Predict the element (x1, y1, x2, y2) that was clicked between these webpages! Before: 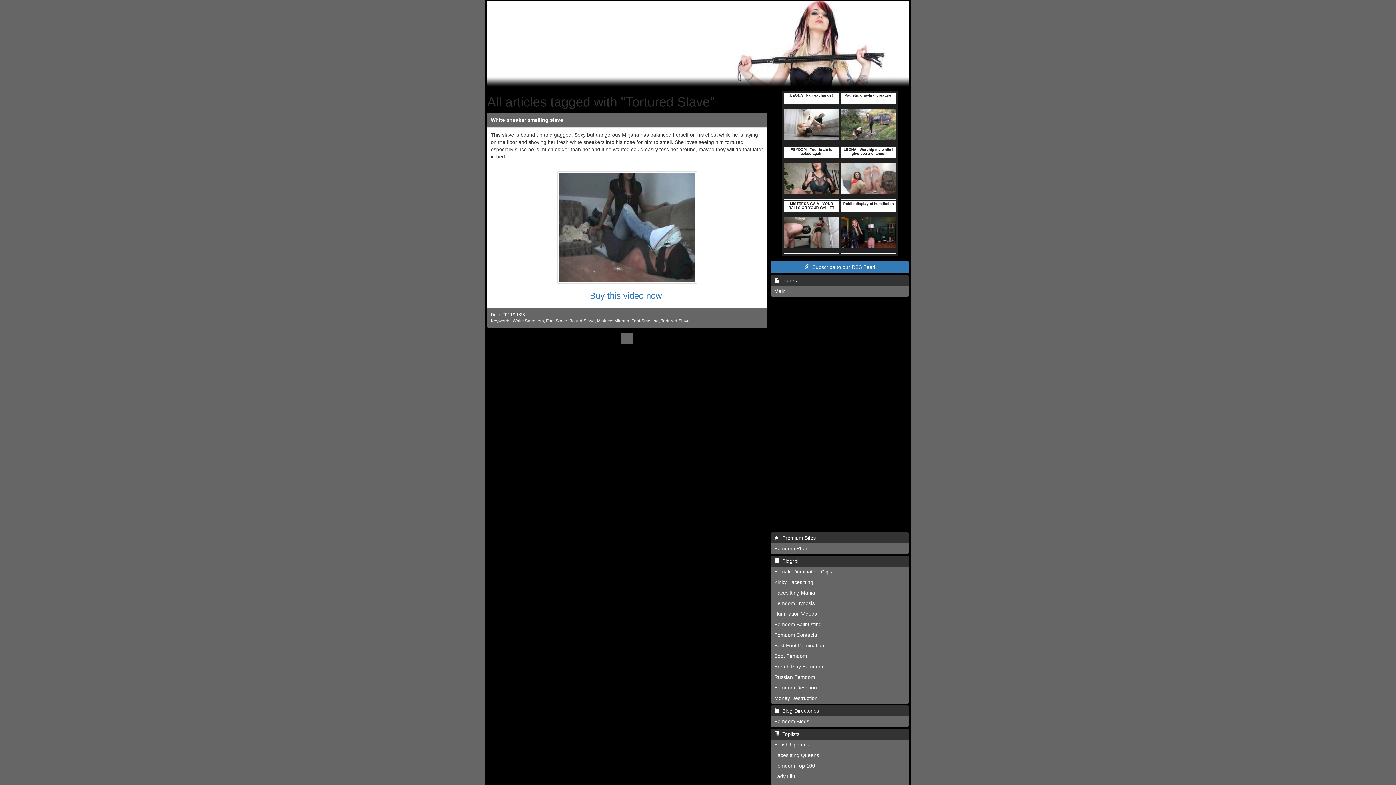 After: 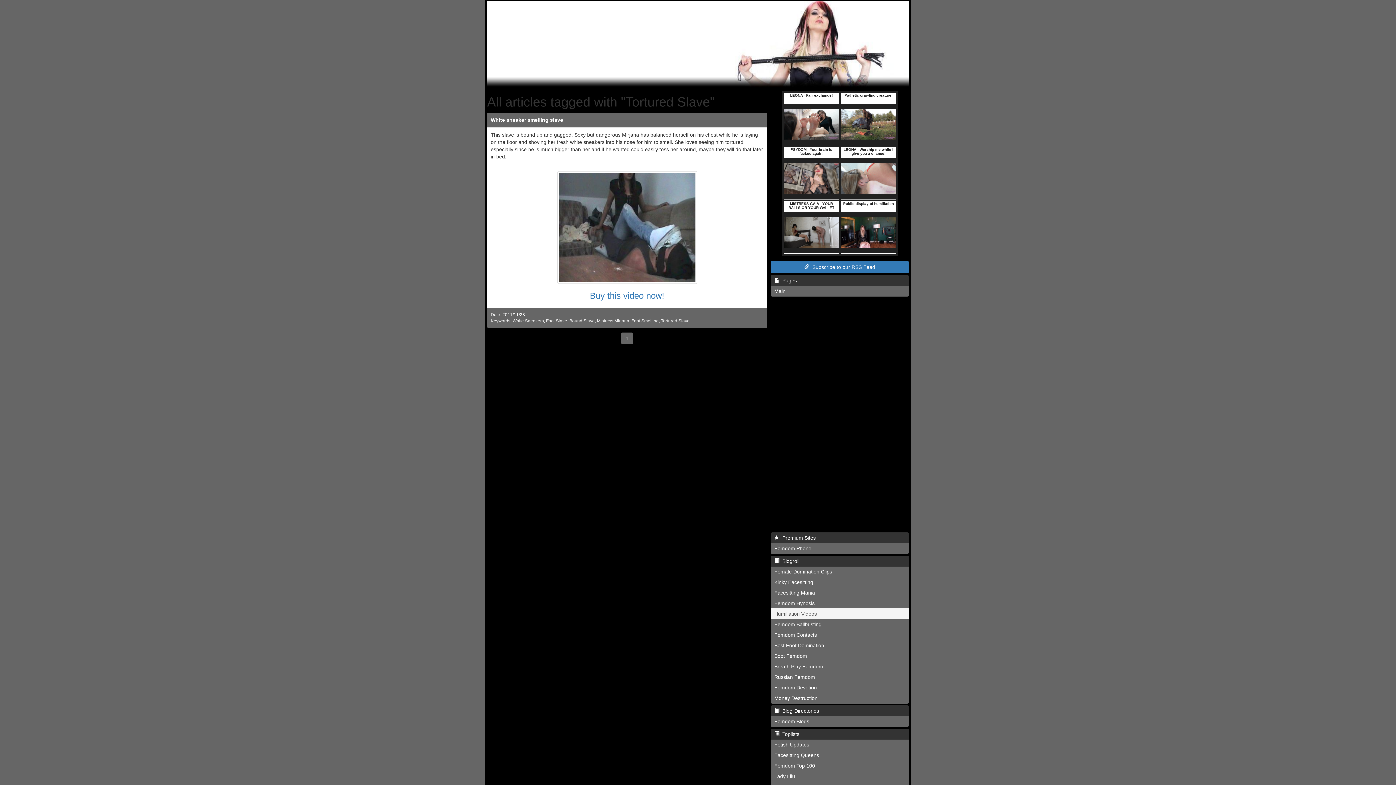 Action: label: Humiliation Videos bbox: (770, 608, 909, 619)